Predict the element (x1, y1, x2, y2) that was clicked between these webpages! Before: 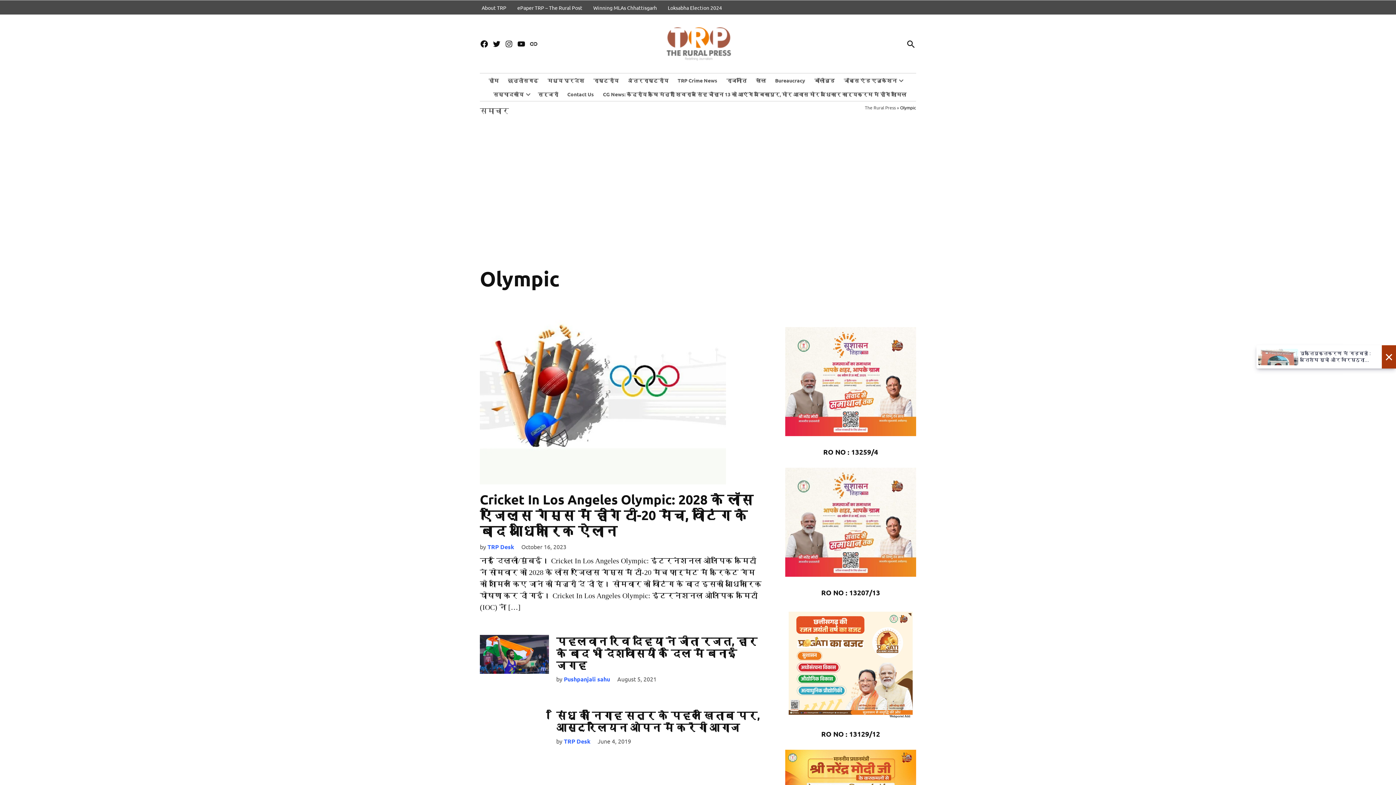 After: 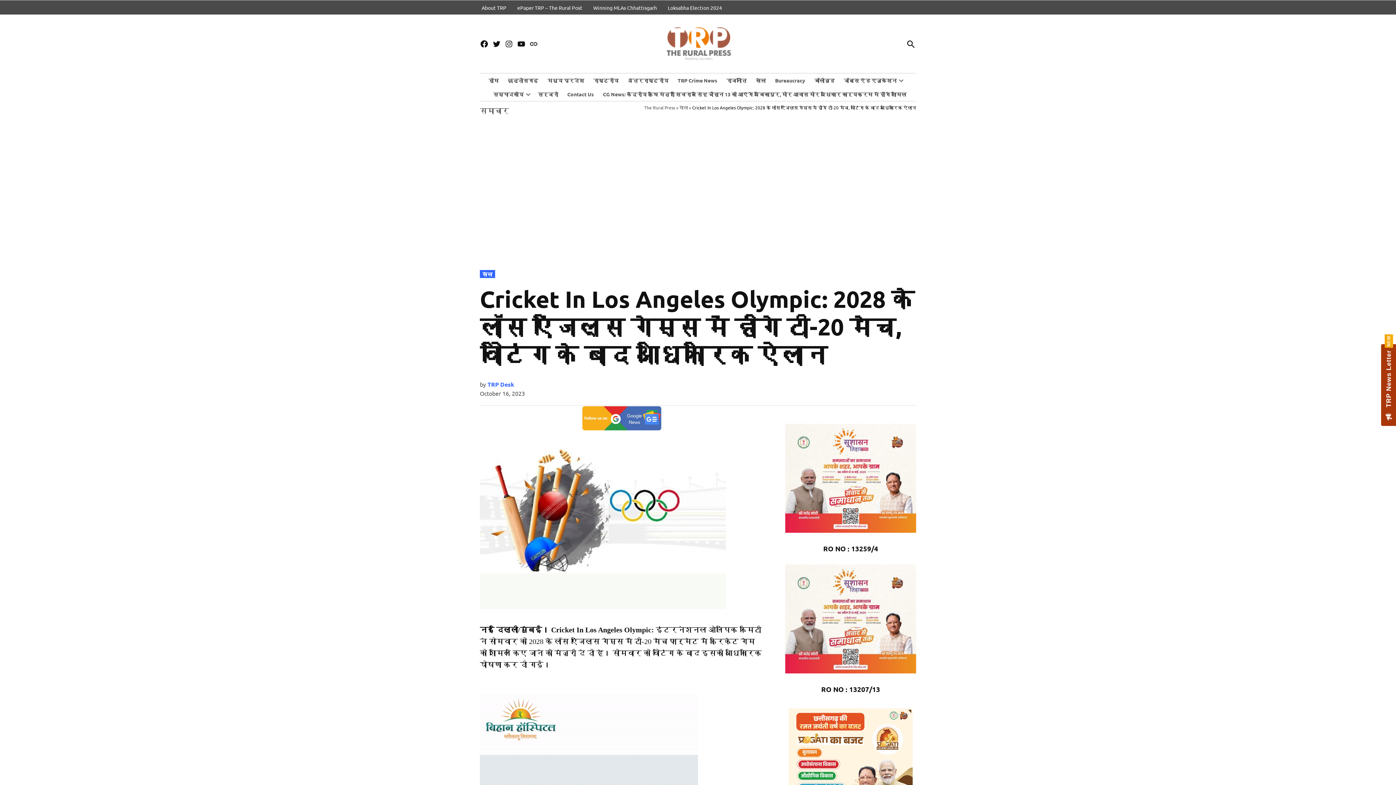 Action: label: October 16, 2023 bbox: (521, 543, 566, 550)